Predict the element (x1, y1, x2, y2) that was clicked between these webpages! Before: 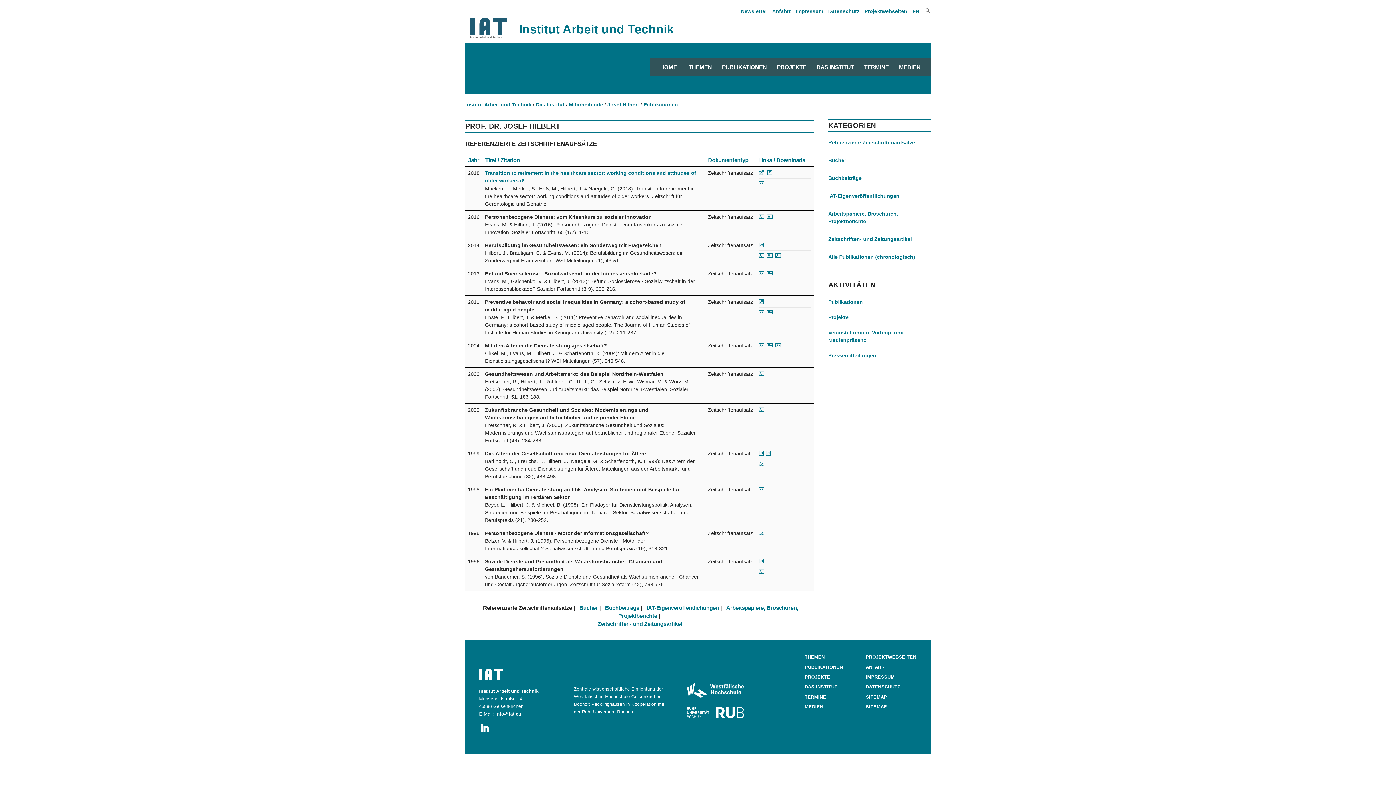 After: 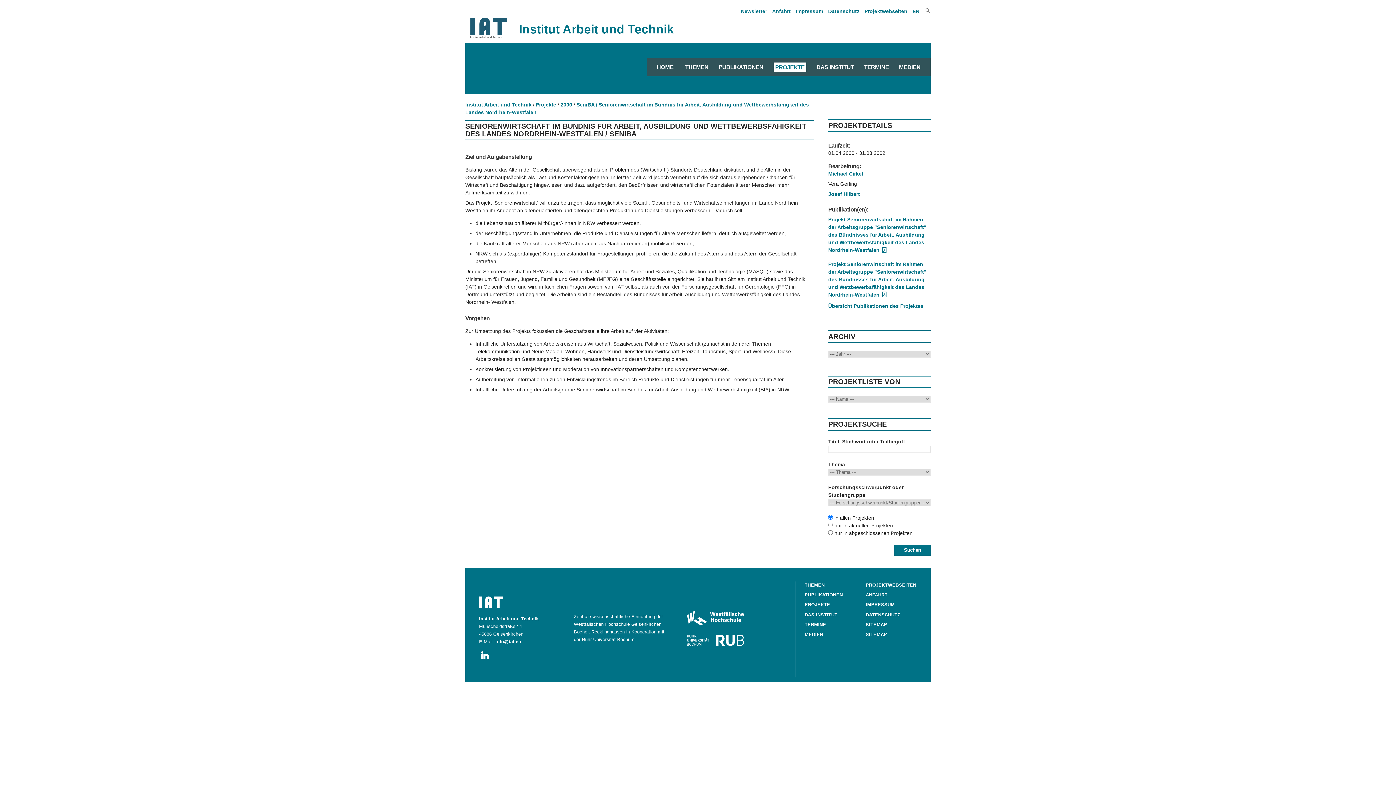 Action: bbox: (758, 450, 765, 459)